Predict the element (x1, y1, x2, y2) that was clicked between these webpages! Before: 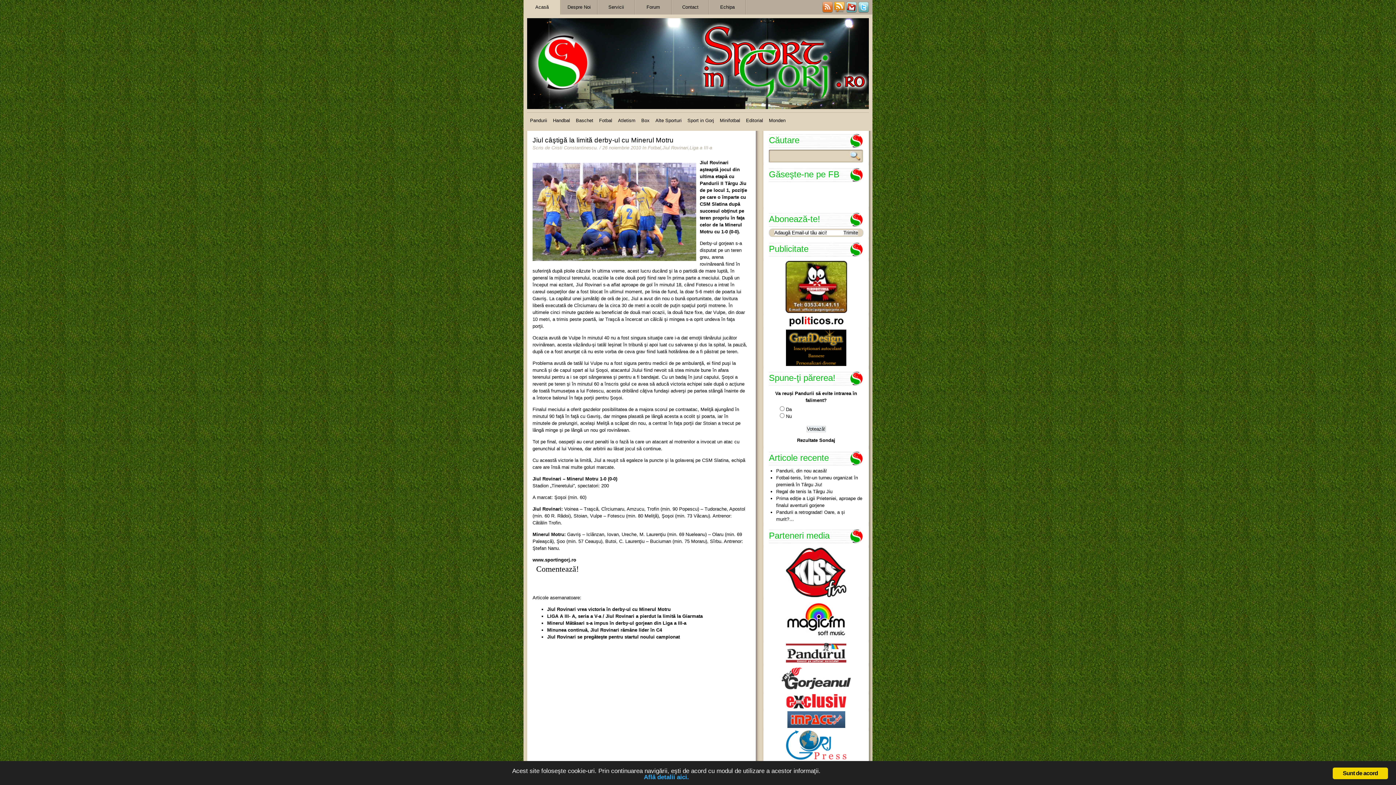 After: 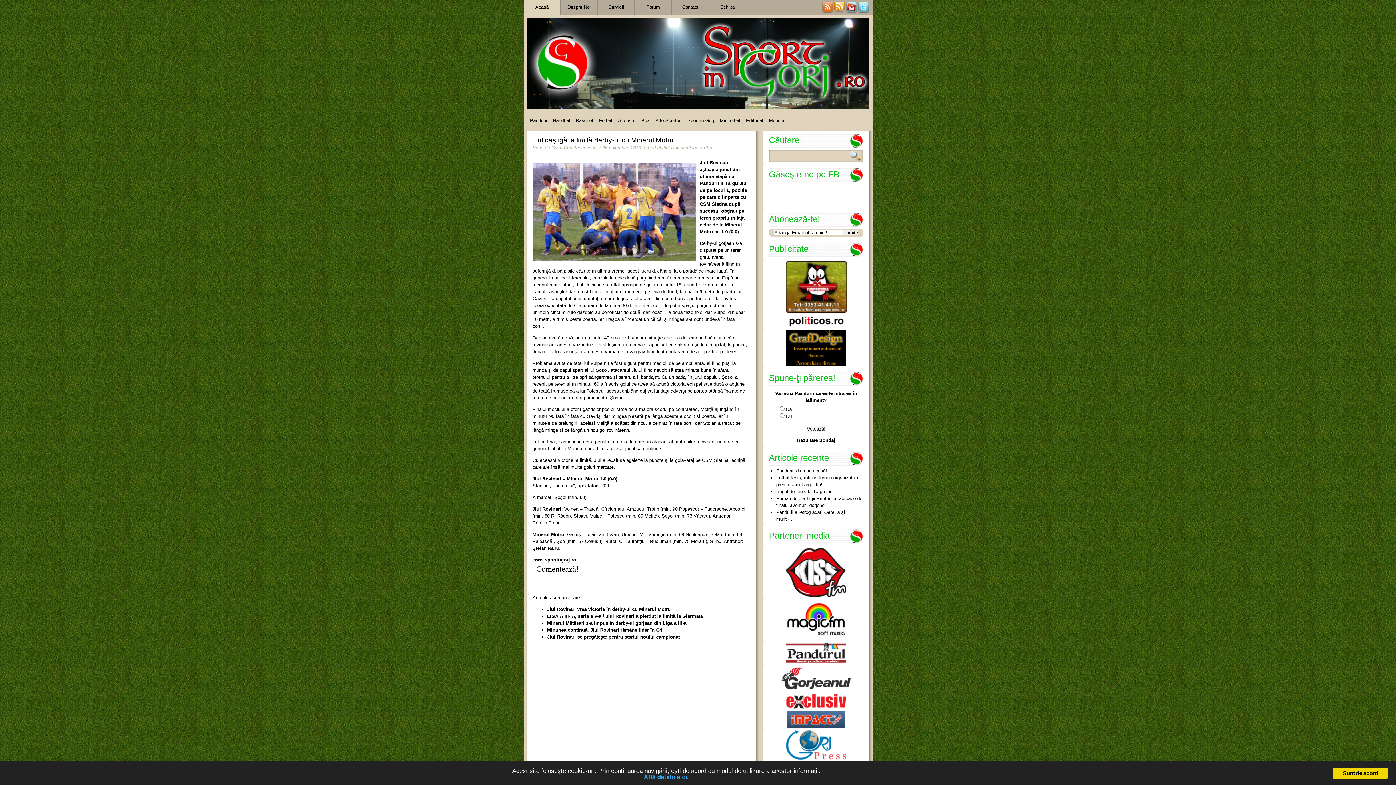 Action: bbox: (785, 261, 847, 313)